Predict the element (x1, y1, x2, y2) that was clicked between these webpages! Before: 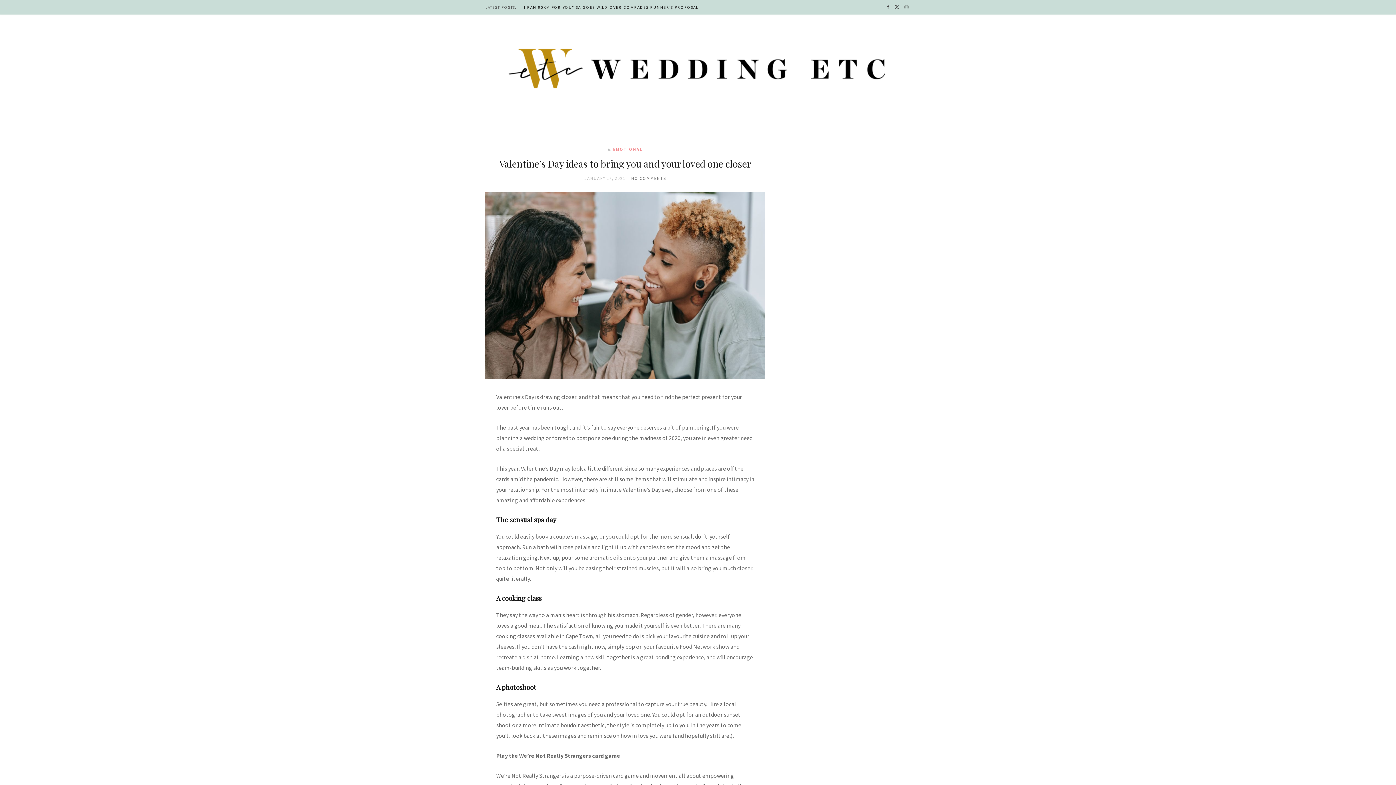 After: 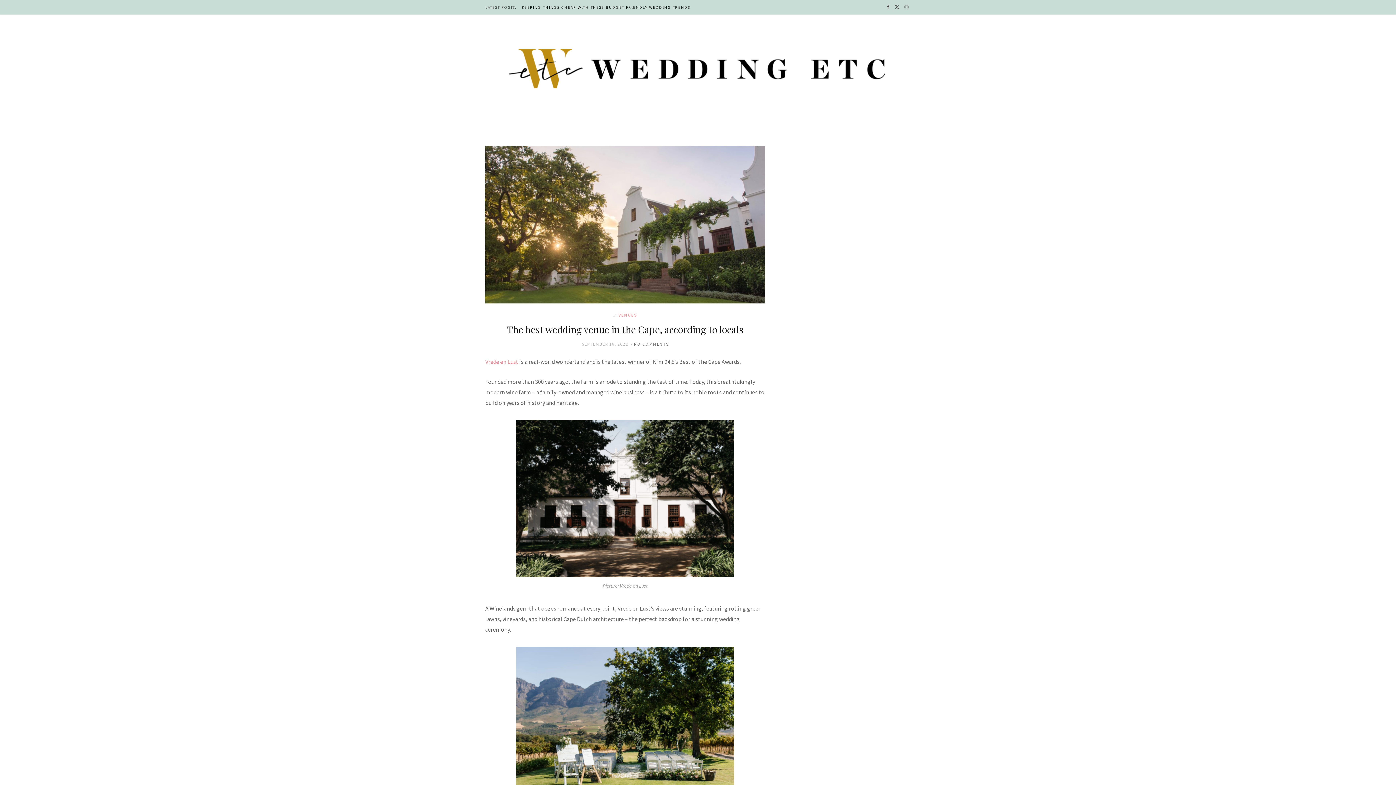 Action: bbox: (485, 40, 910, 97)